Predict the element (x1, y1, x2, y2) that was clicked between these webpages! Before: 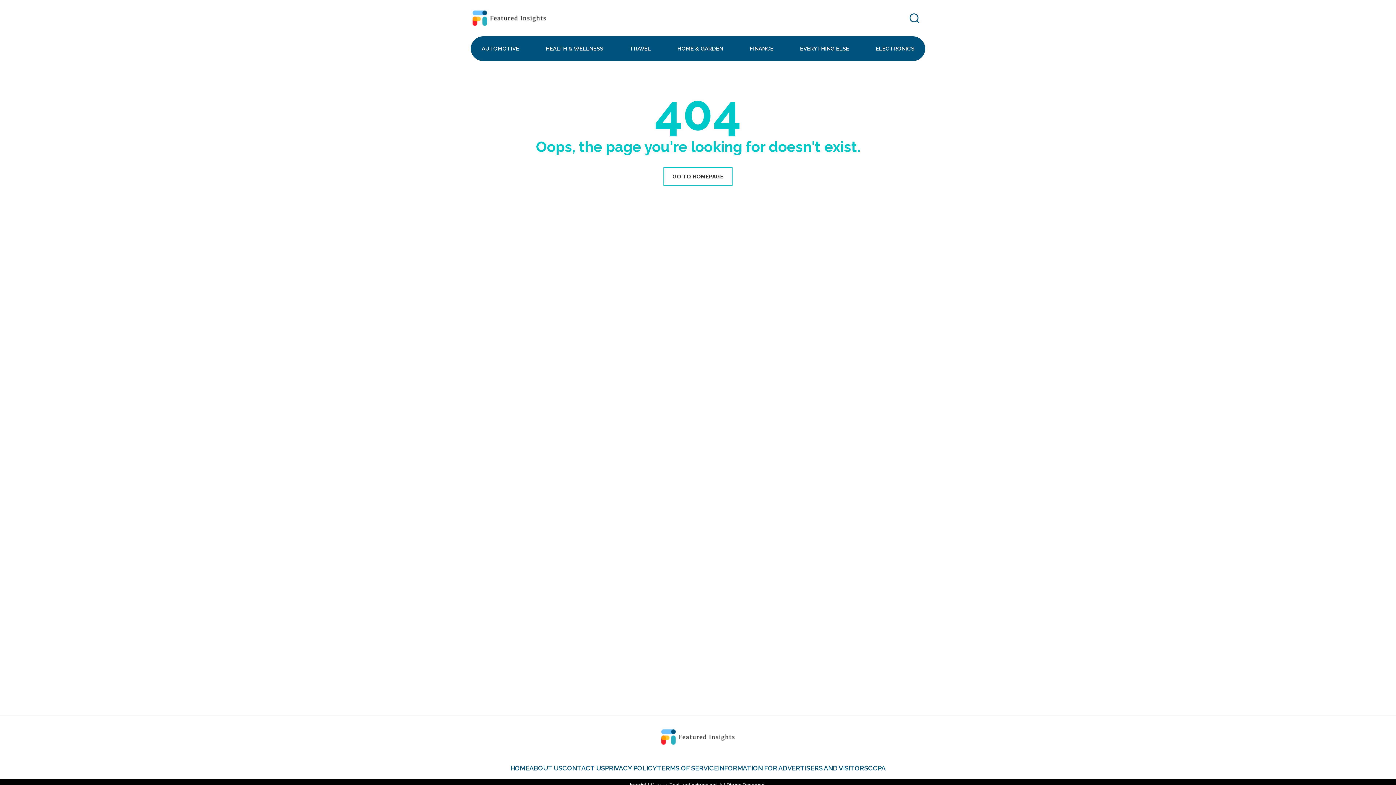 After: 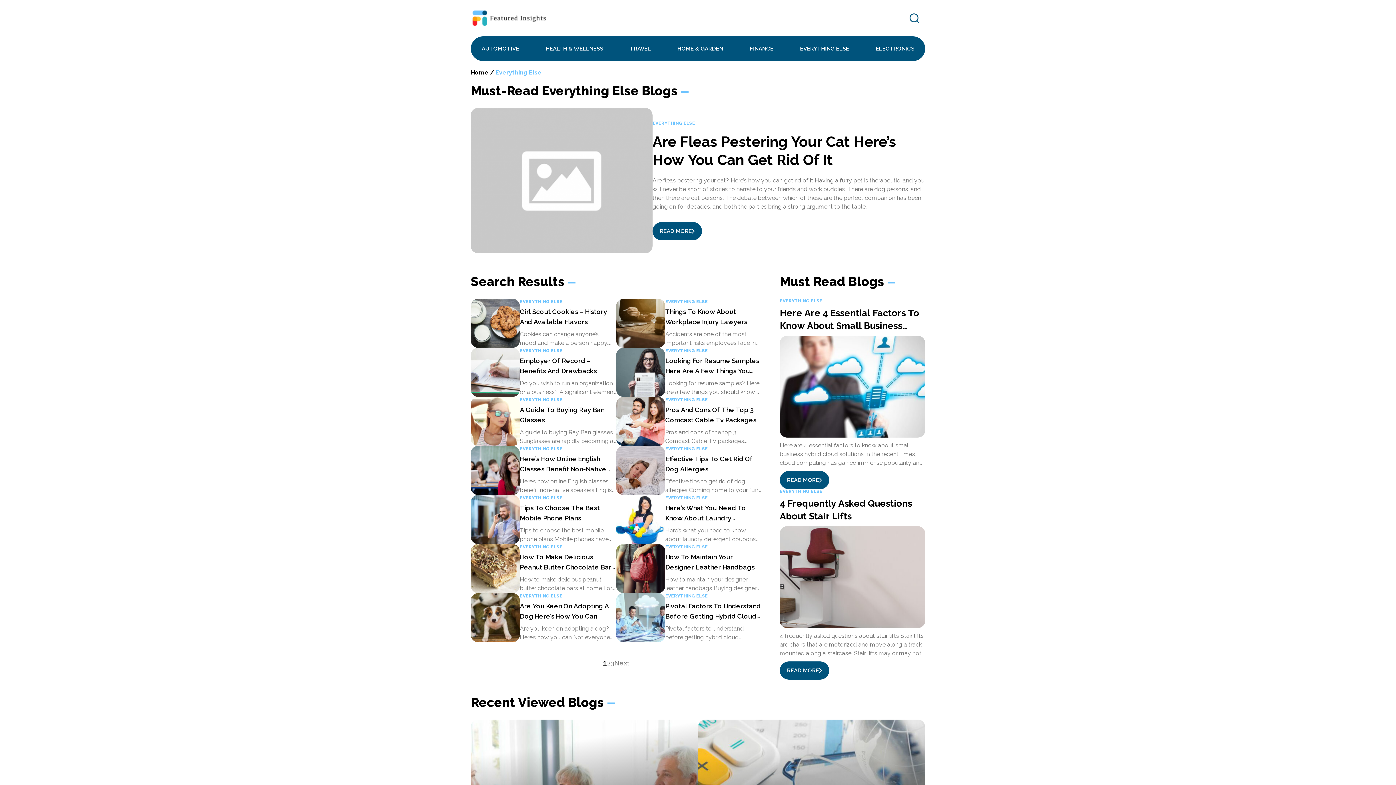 Action: label: EVERYTHING ELSE bbox: (800, 45, 849, 52)